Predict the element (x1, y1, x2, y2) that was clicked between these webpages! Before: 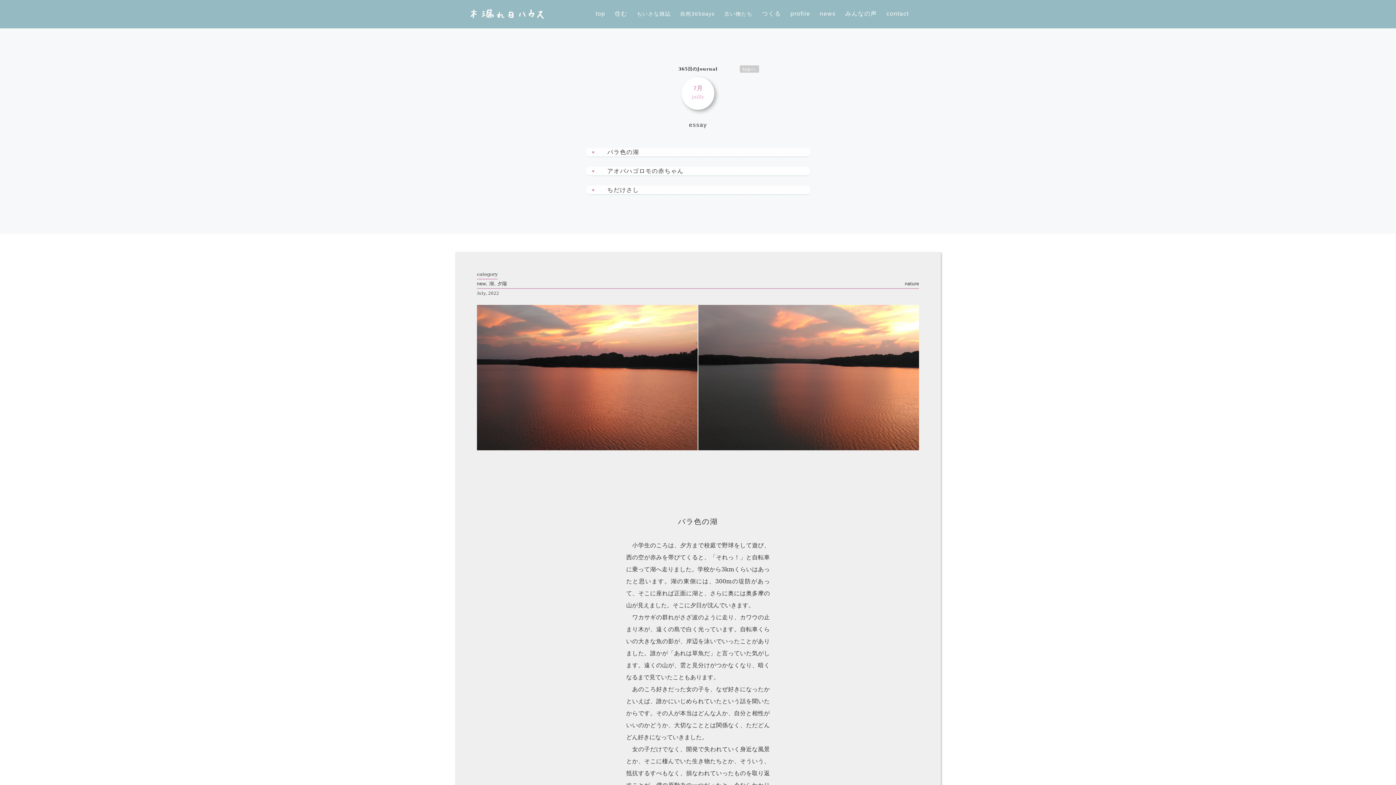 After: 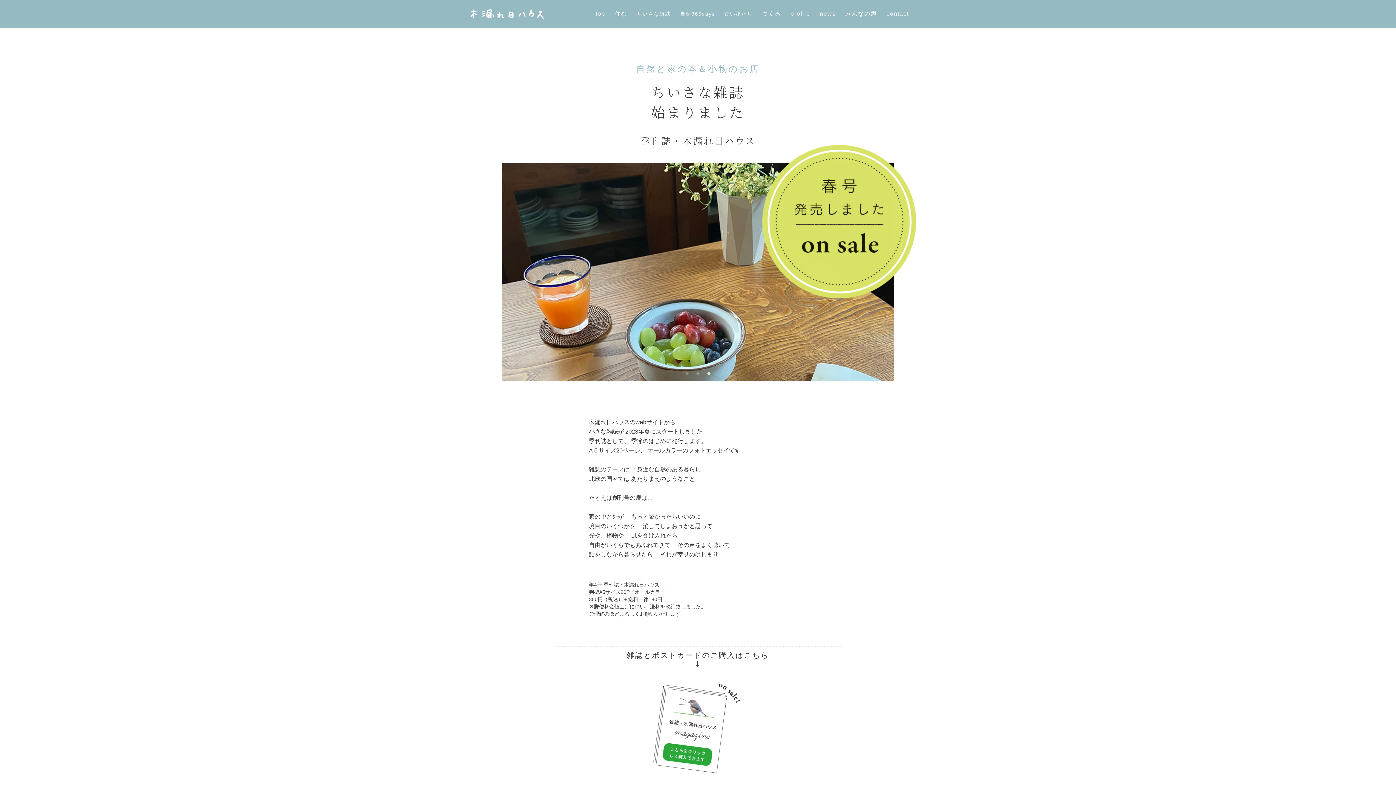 Action: bbox: (637, 9, 670, 18) label: ちいさな雑誌